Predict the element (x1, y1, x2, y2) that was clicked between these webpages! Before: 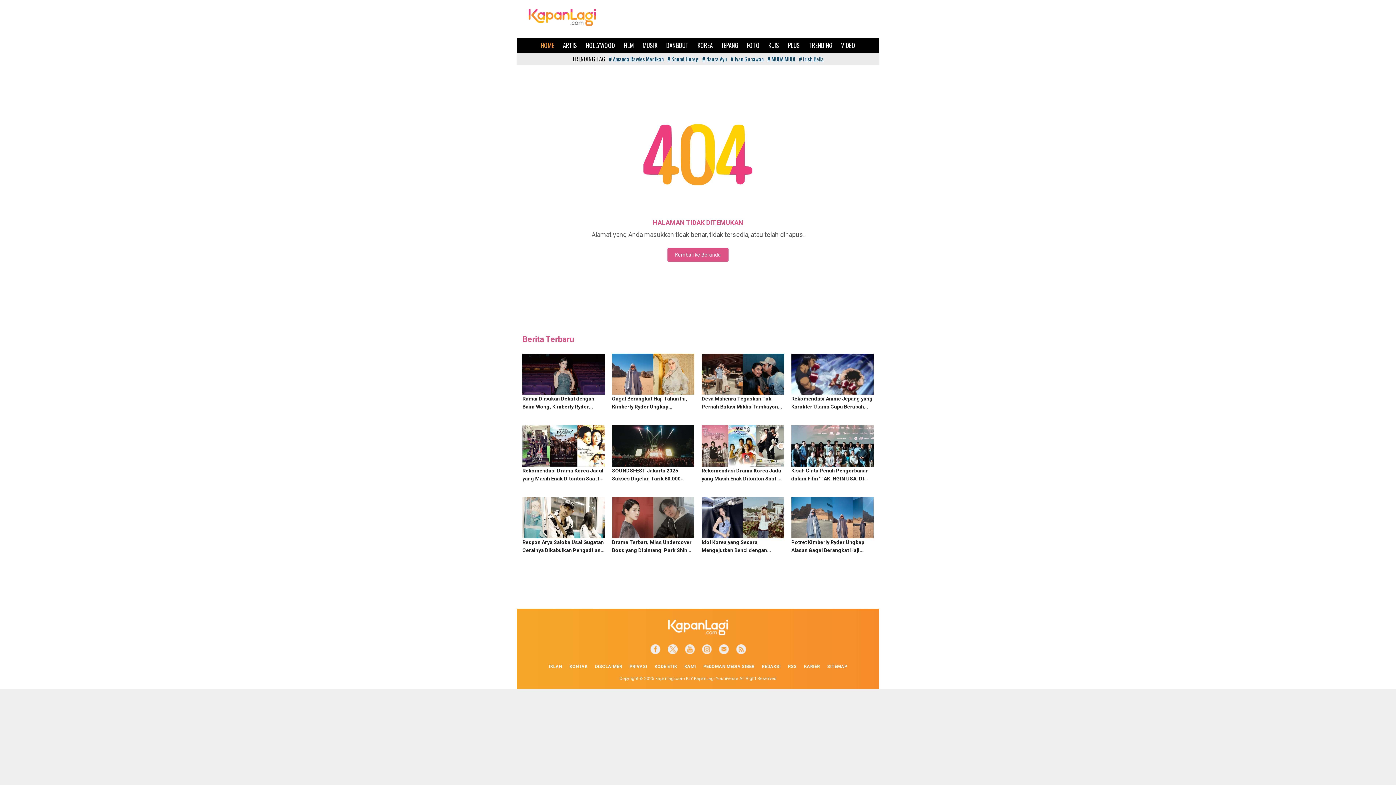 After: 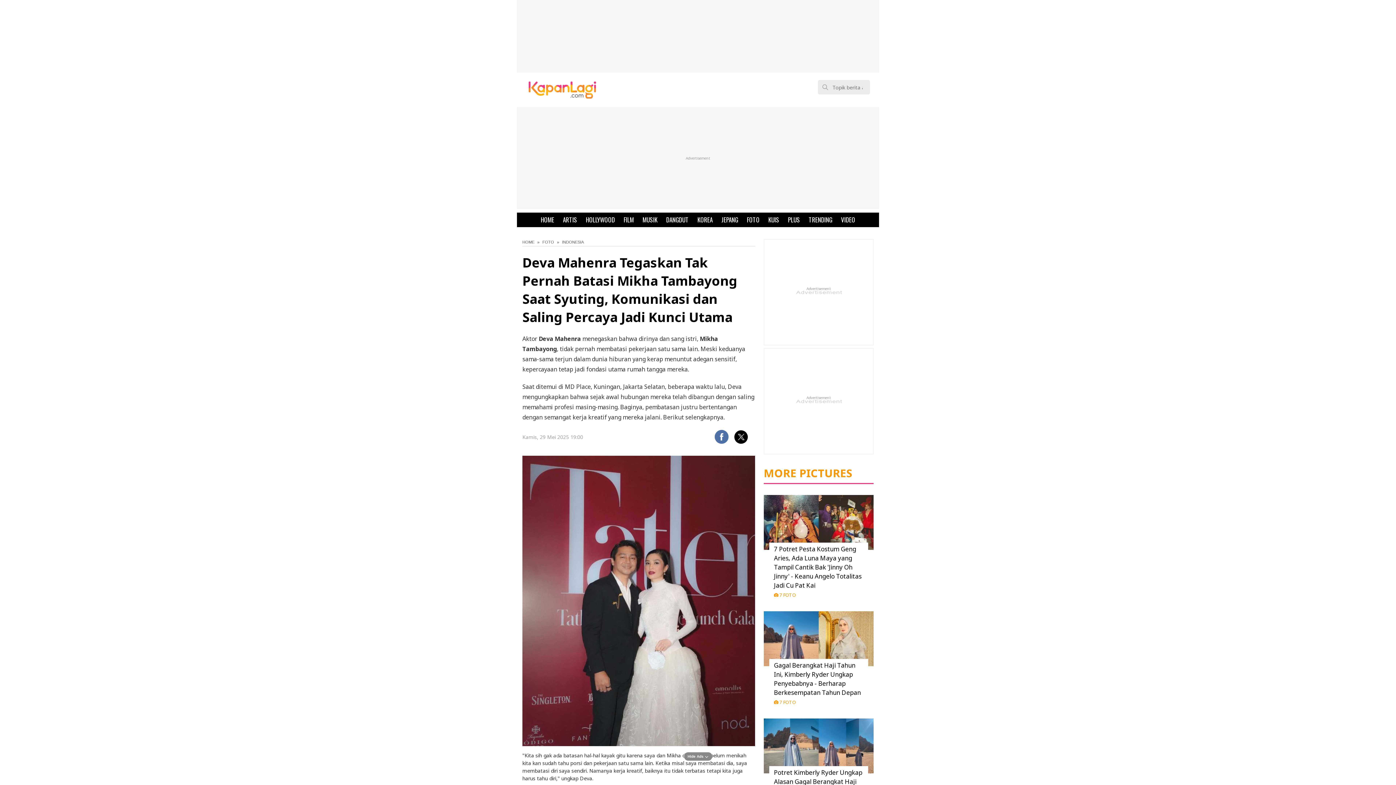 Action: bbox: (701, 353, 784, 395)